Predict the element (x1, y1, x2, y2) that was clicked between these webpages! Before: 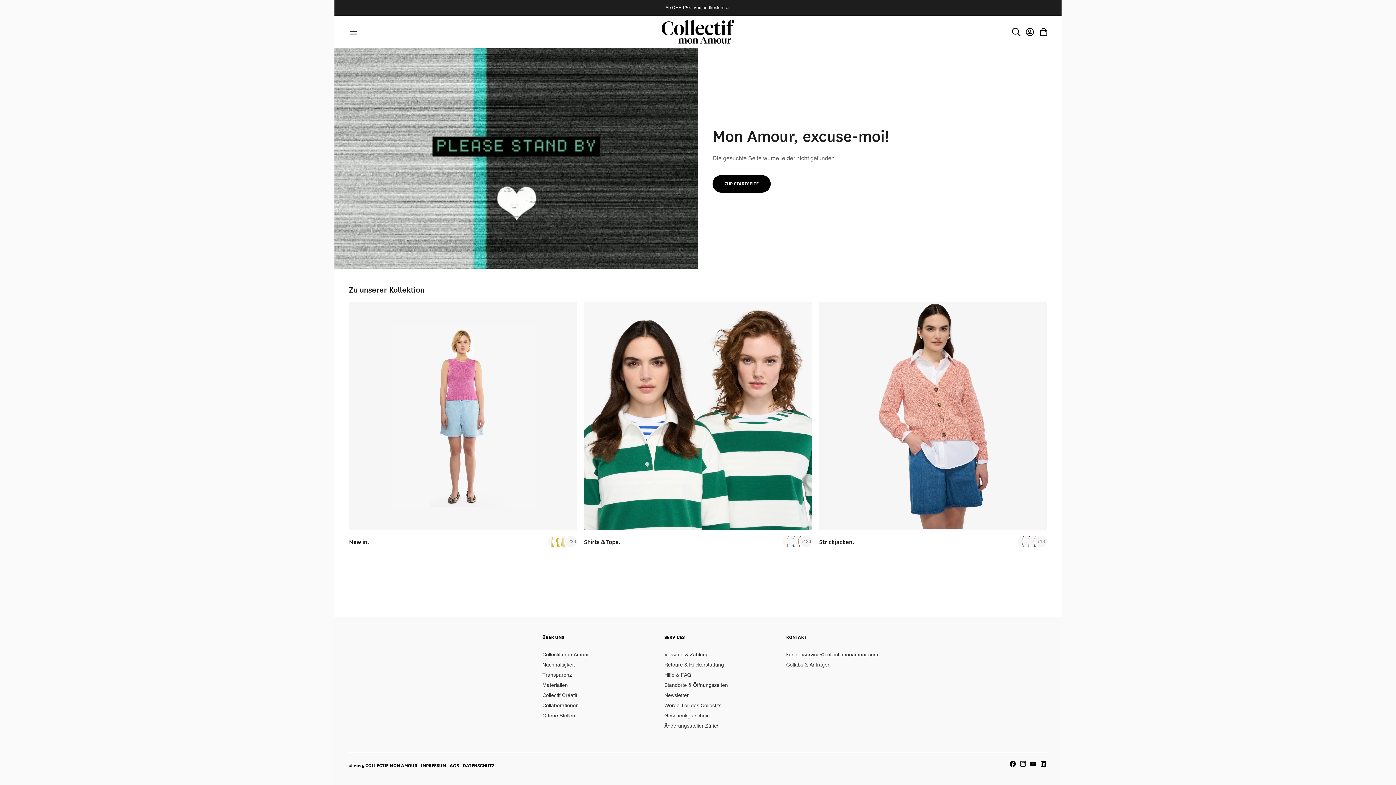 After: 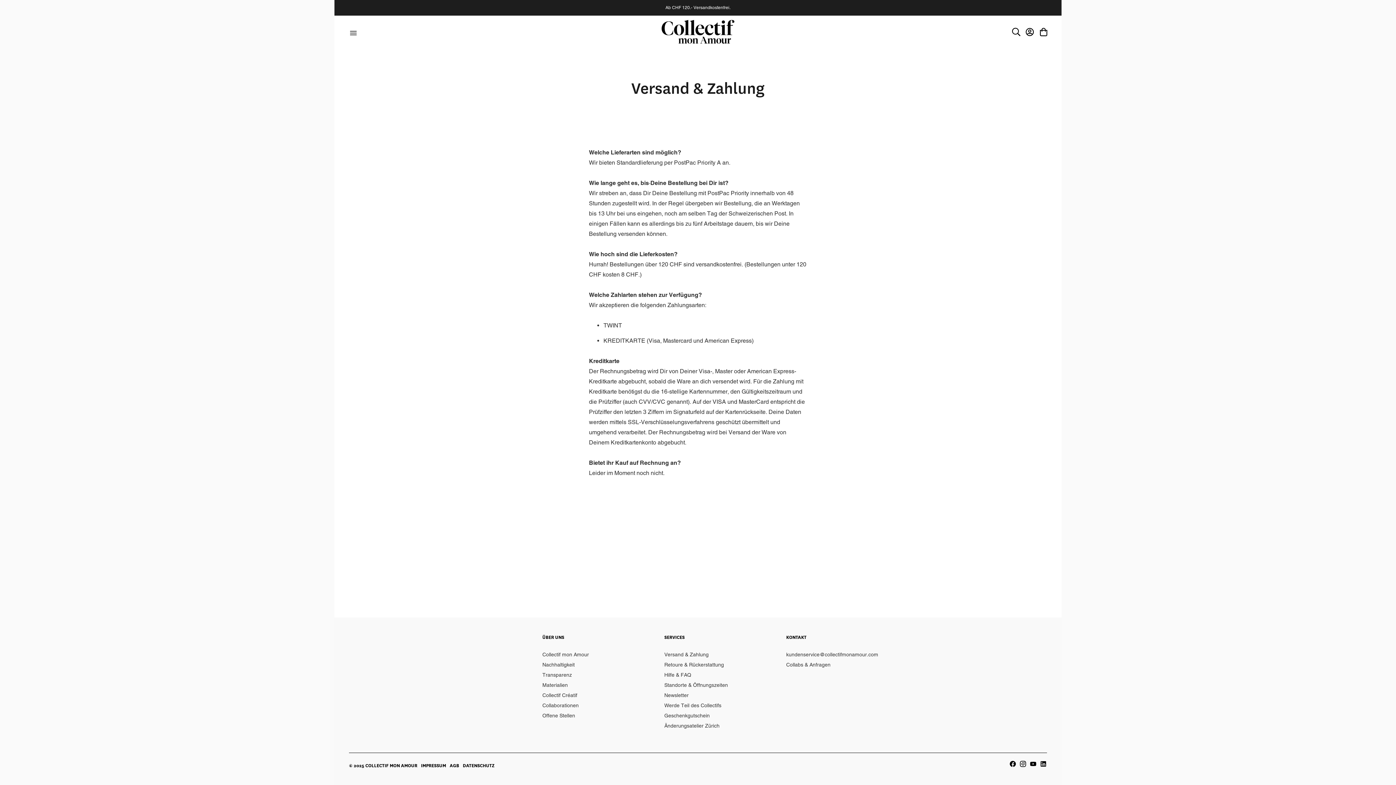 Action: label: Versand & Zahlung bbox: (664, 652, 708, 657)